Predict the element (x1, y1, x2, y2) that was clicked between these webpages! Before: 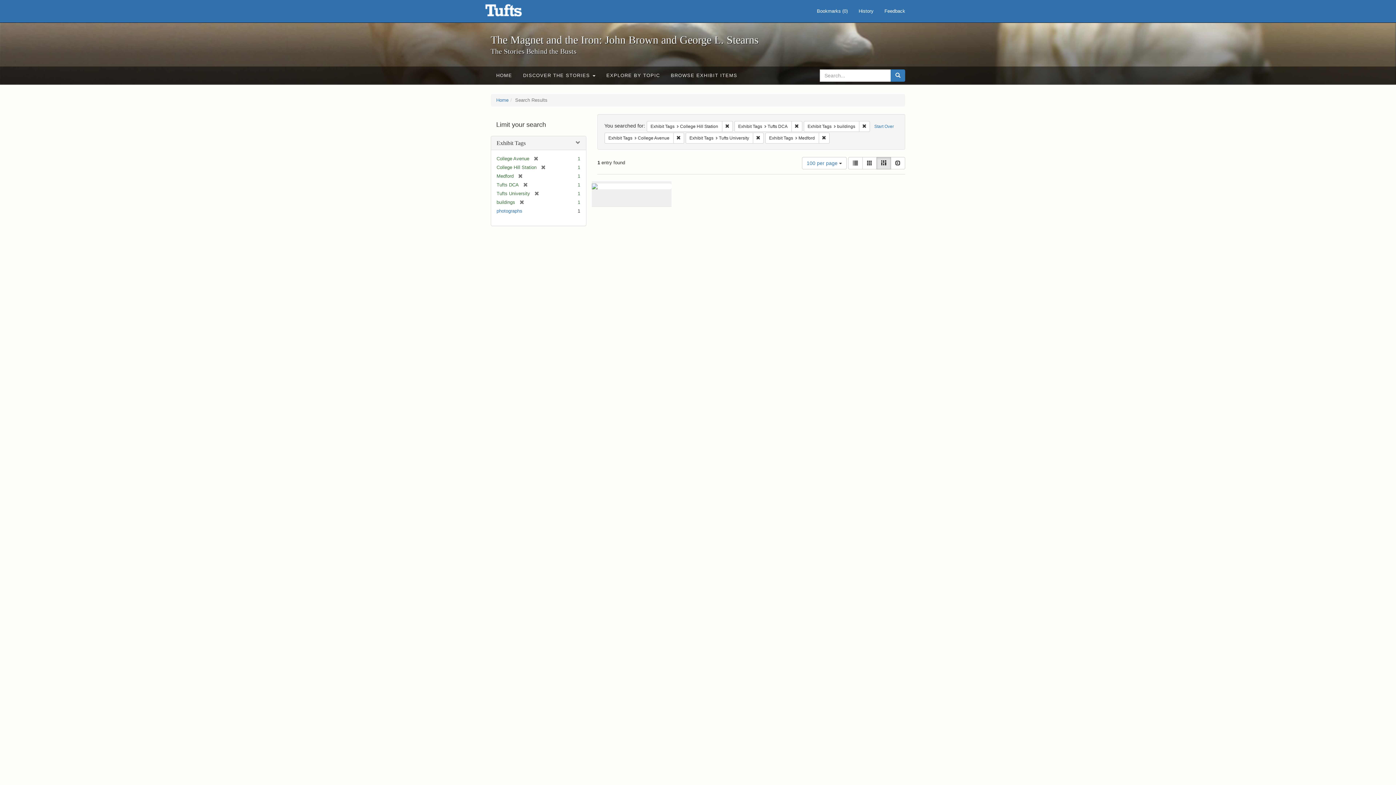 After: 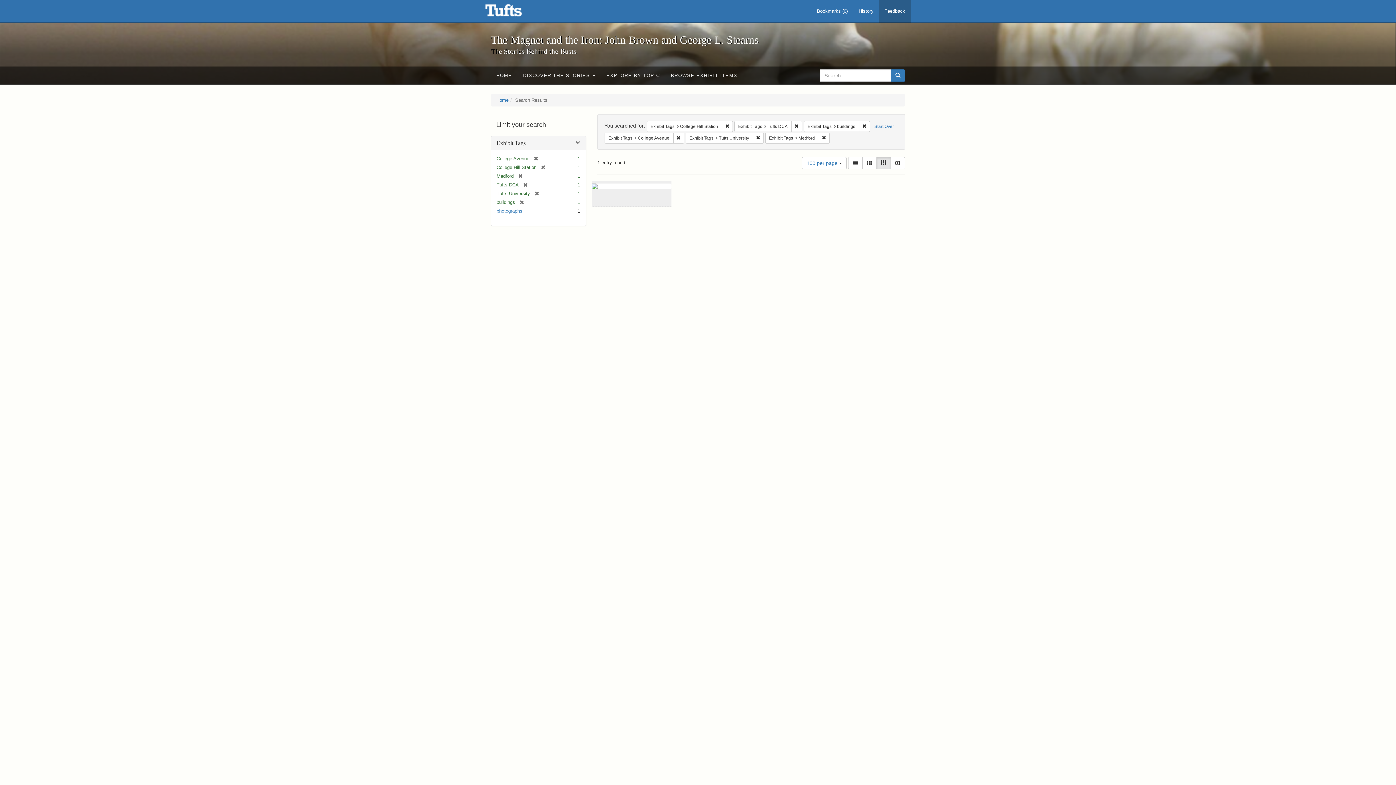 Action: label: Feedback bbox: (879, 0, 910, 22)